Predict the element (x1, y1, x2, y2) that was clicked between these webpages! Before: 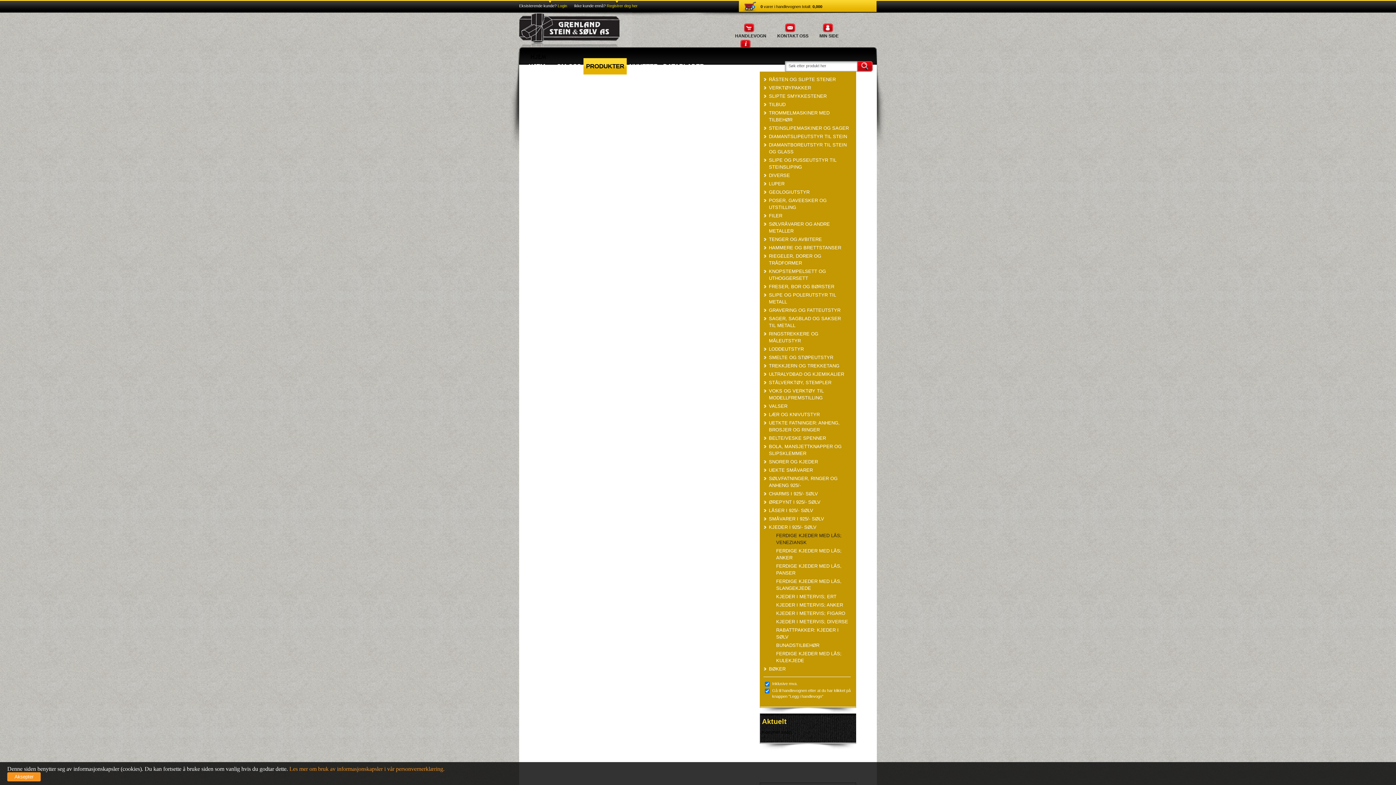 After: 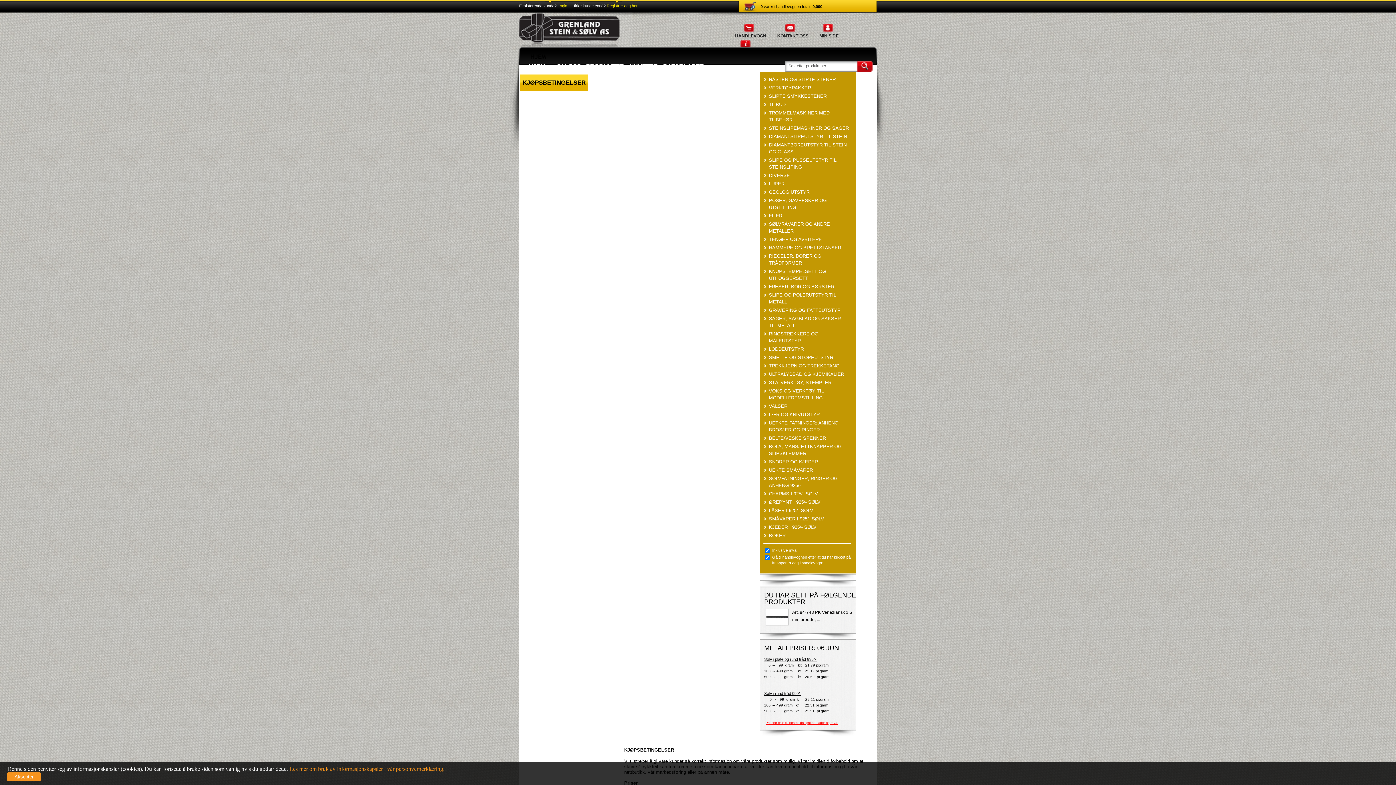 Action: label: KJØPSBETINGELSER bbox: (520, 74, 588, 90)